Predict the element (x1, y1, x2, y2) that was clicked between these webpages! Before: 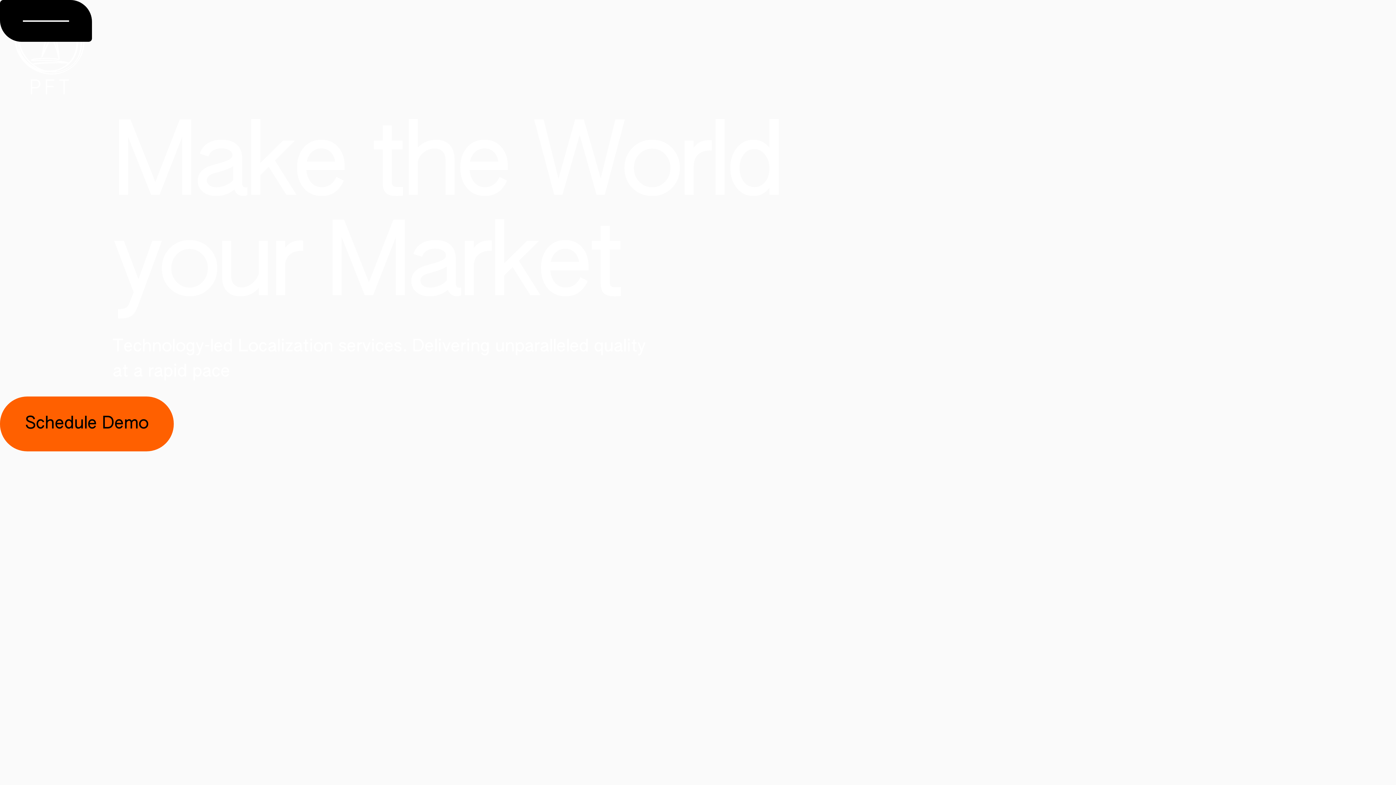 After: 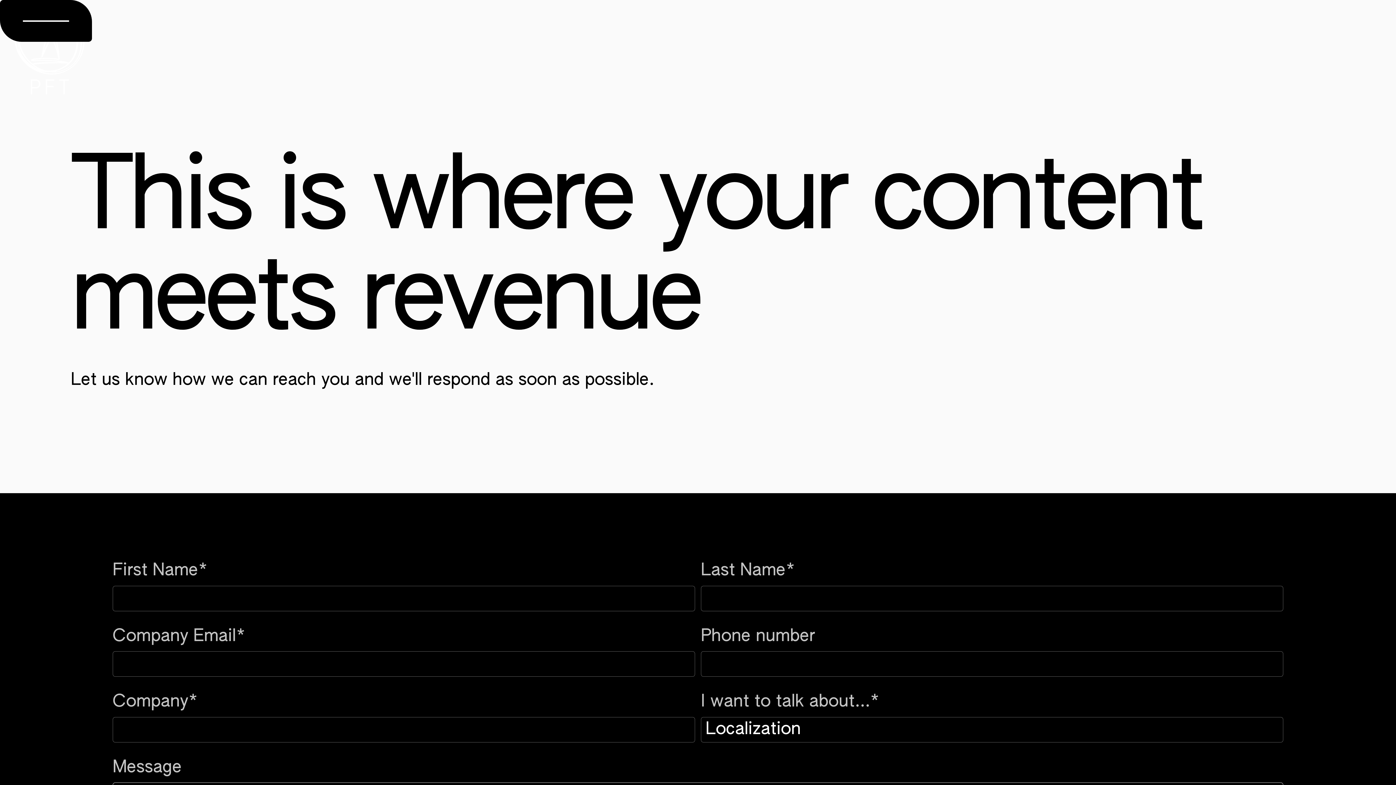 Action: label: Schedule Demo
Schedule Demo bbox: (0, 396, 173, 451)